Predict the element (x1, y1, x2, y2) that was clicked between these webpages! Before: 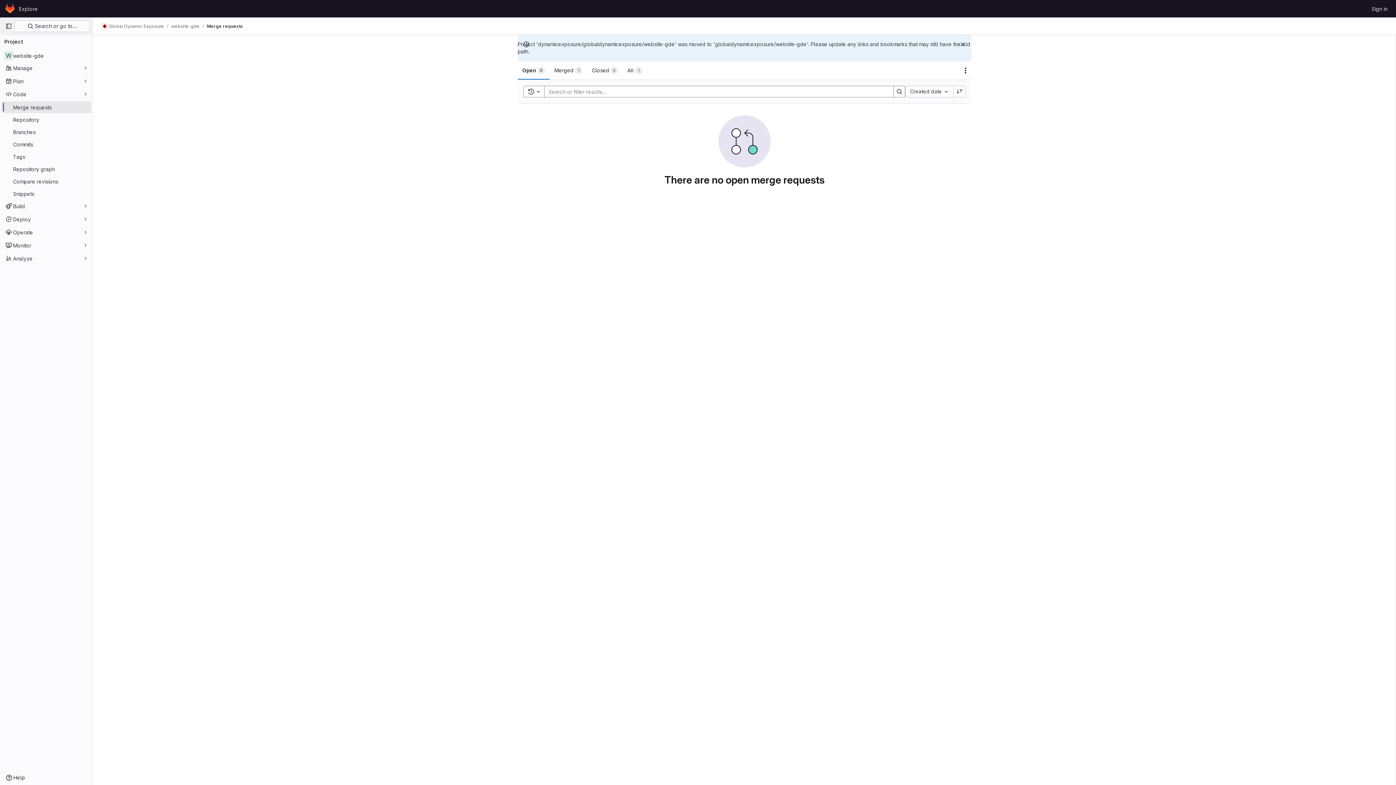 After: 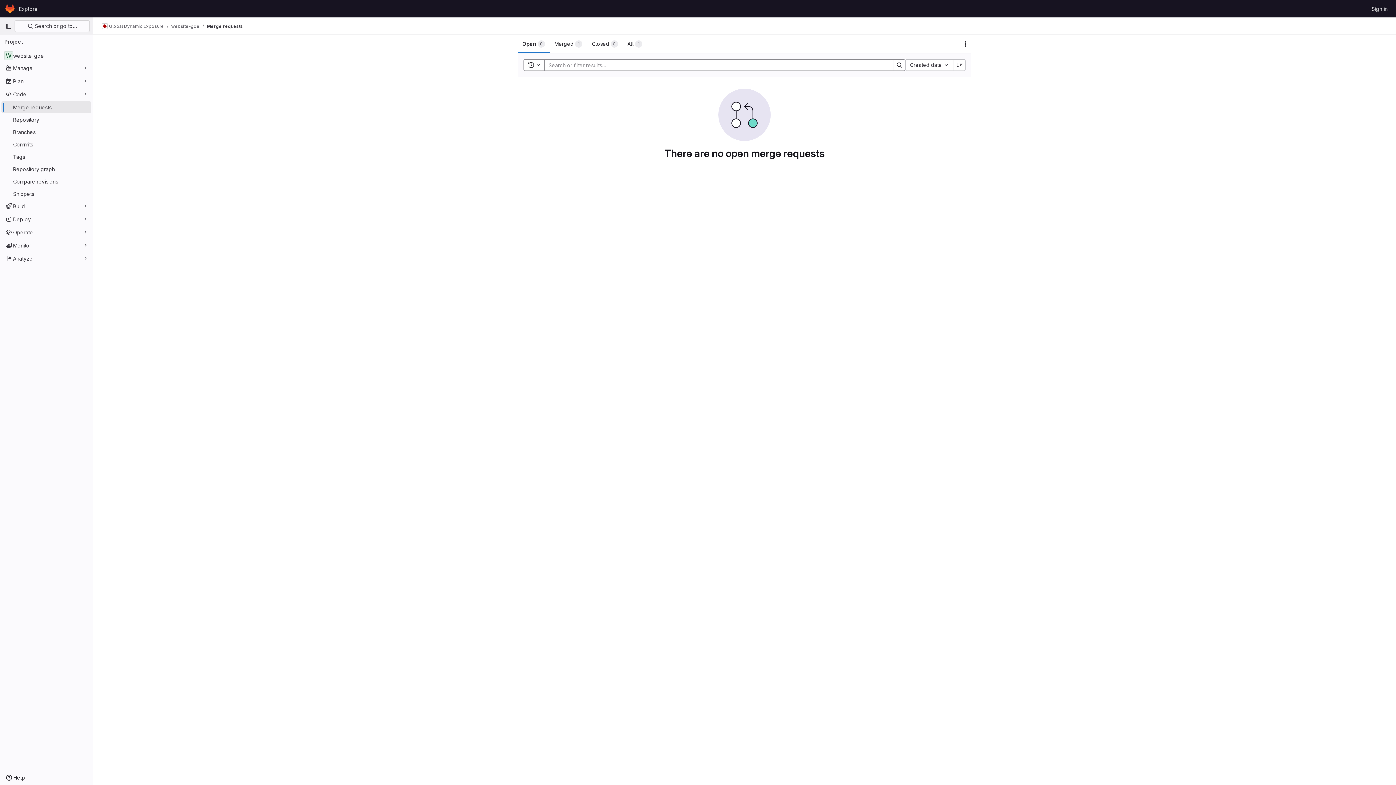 Action: bbox: (1, 101, 91, 113) label: Merge requests